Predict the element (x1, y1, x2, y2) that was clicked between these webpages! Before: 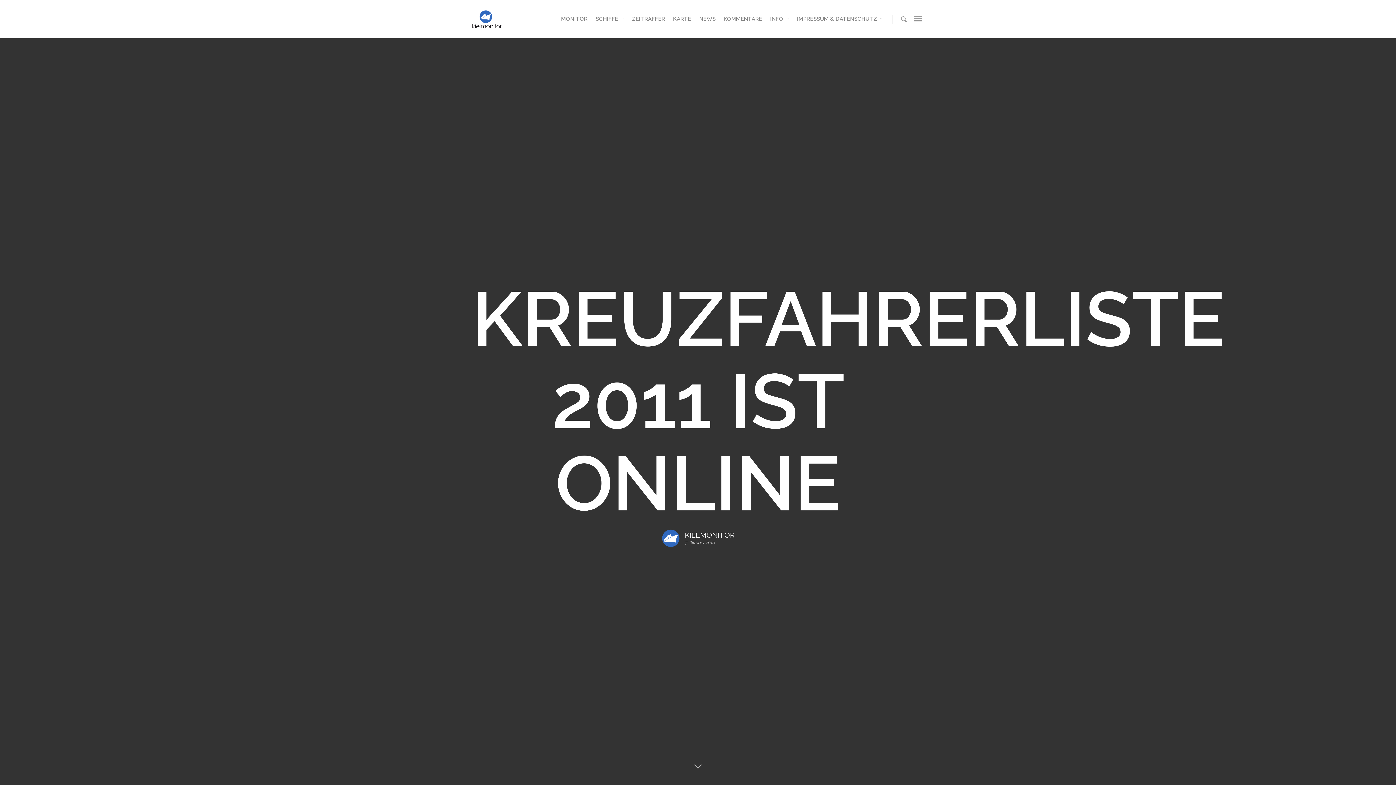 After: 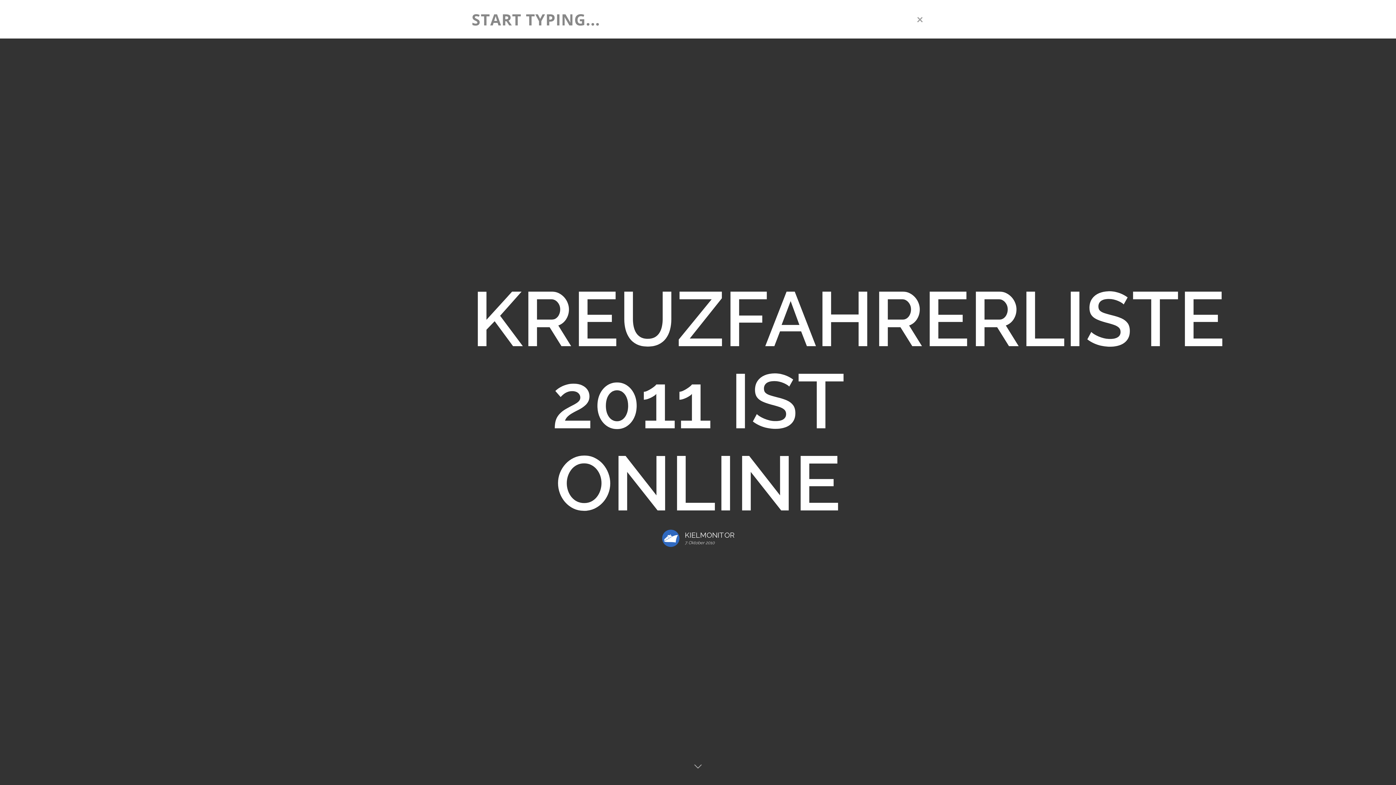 Action: bbox: (899, 14, 908, 23)